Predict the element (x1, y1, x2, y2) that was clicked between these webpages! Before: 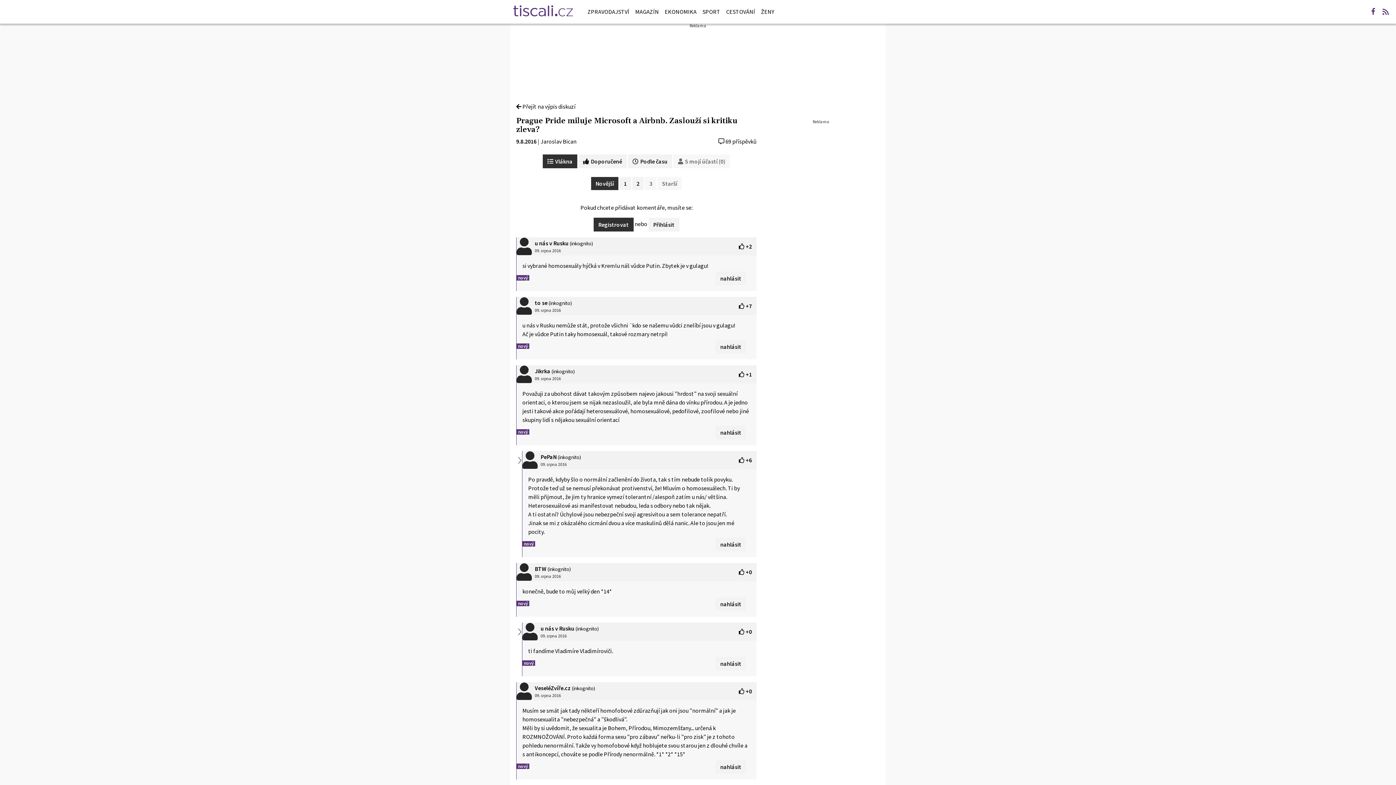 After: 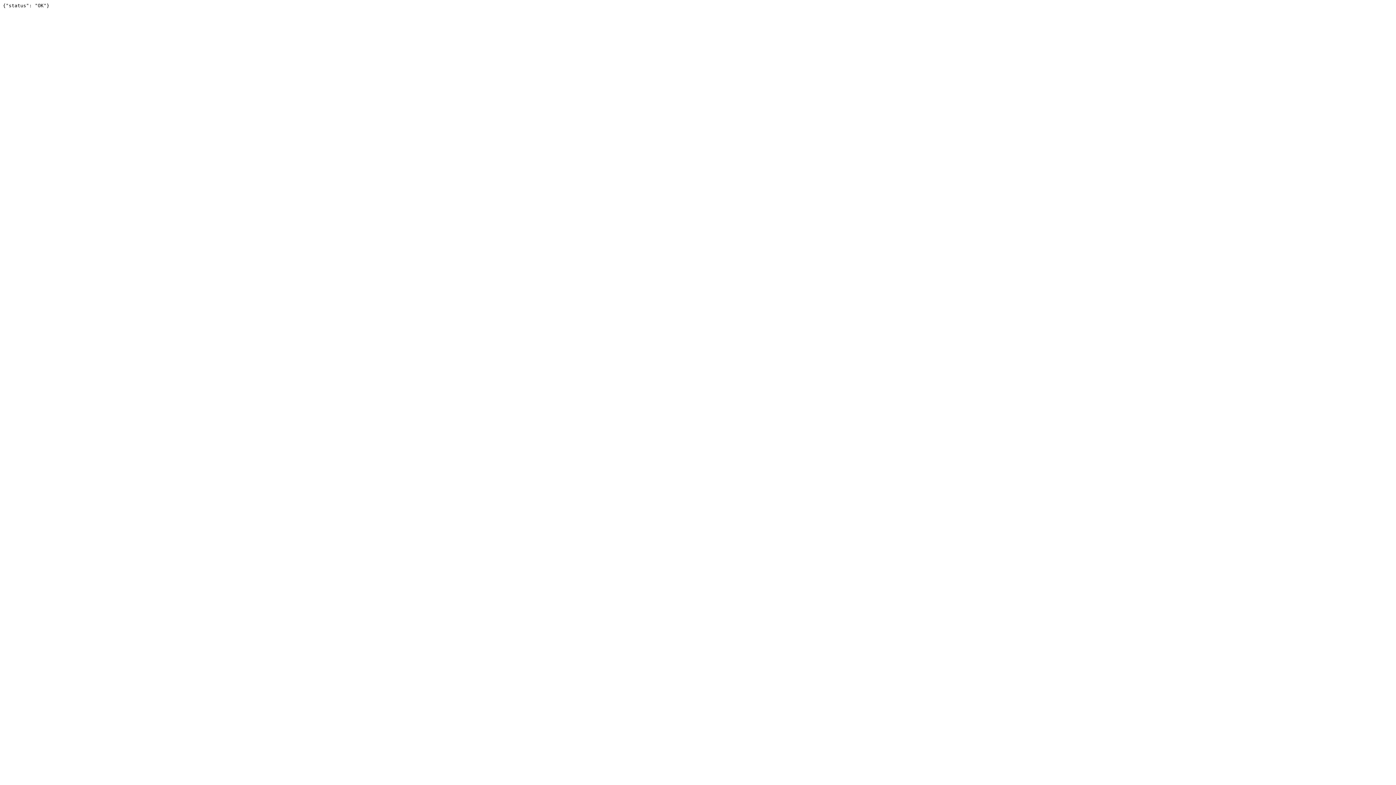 Action: bbox: (715, 657, 746, 670) label: nahlásit